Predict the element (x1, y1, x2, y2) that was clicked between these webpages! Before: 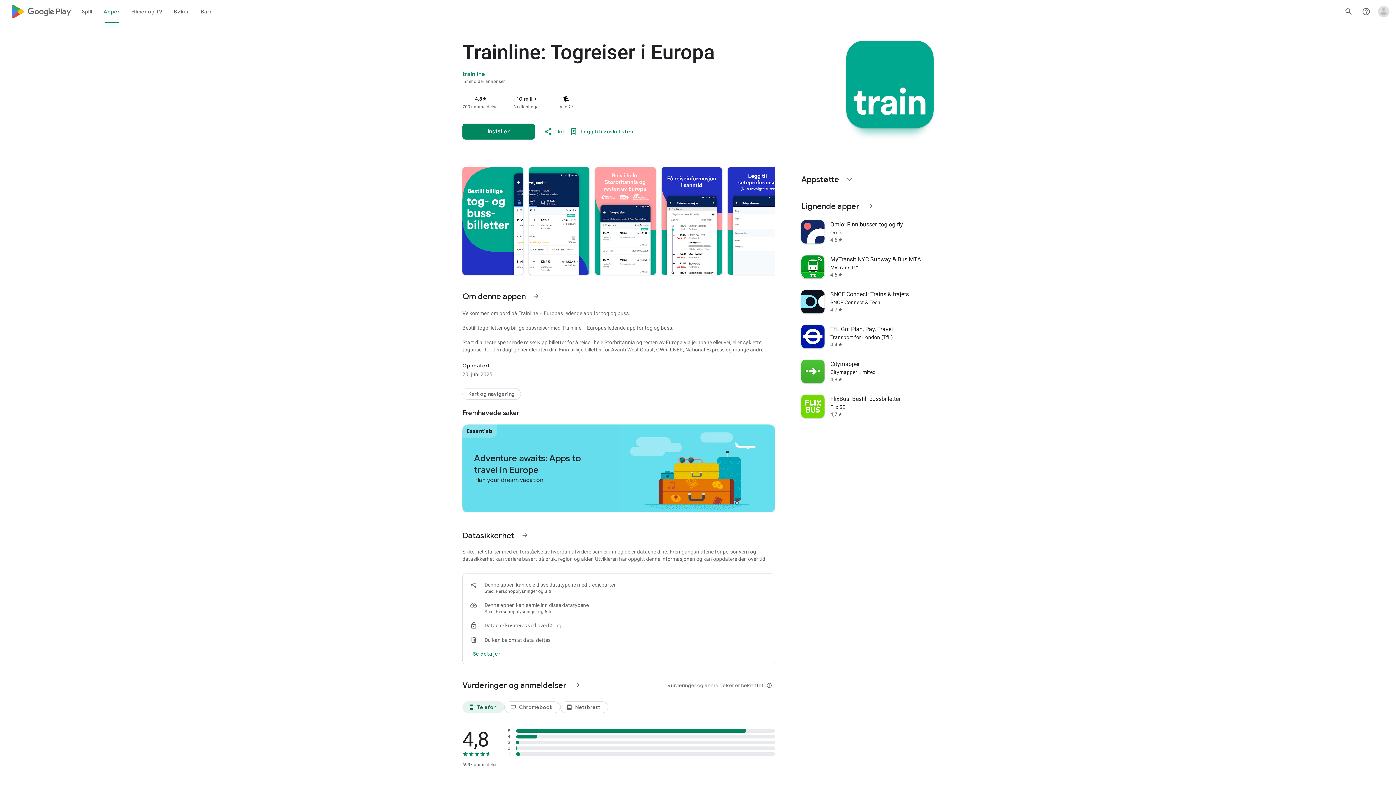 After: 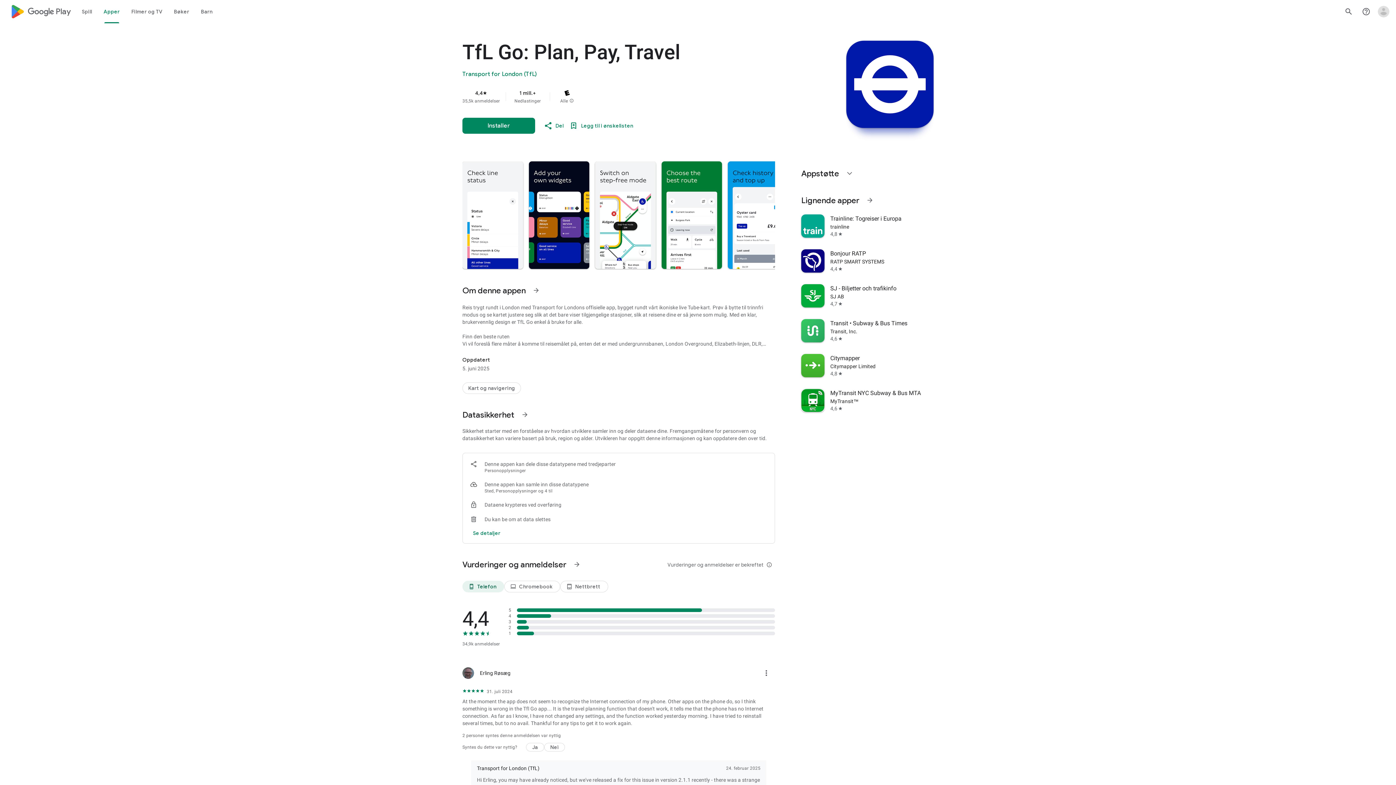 Action: label: TfL Go: Plan, Pay, Travel
Transport for London (TfL)
4,4
star bbox: (797, 319, 938, 354)